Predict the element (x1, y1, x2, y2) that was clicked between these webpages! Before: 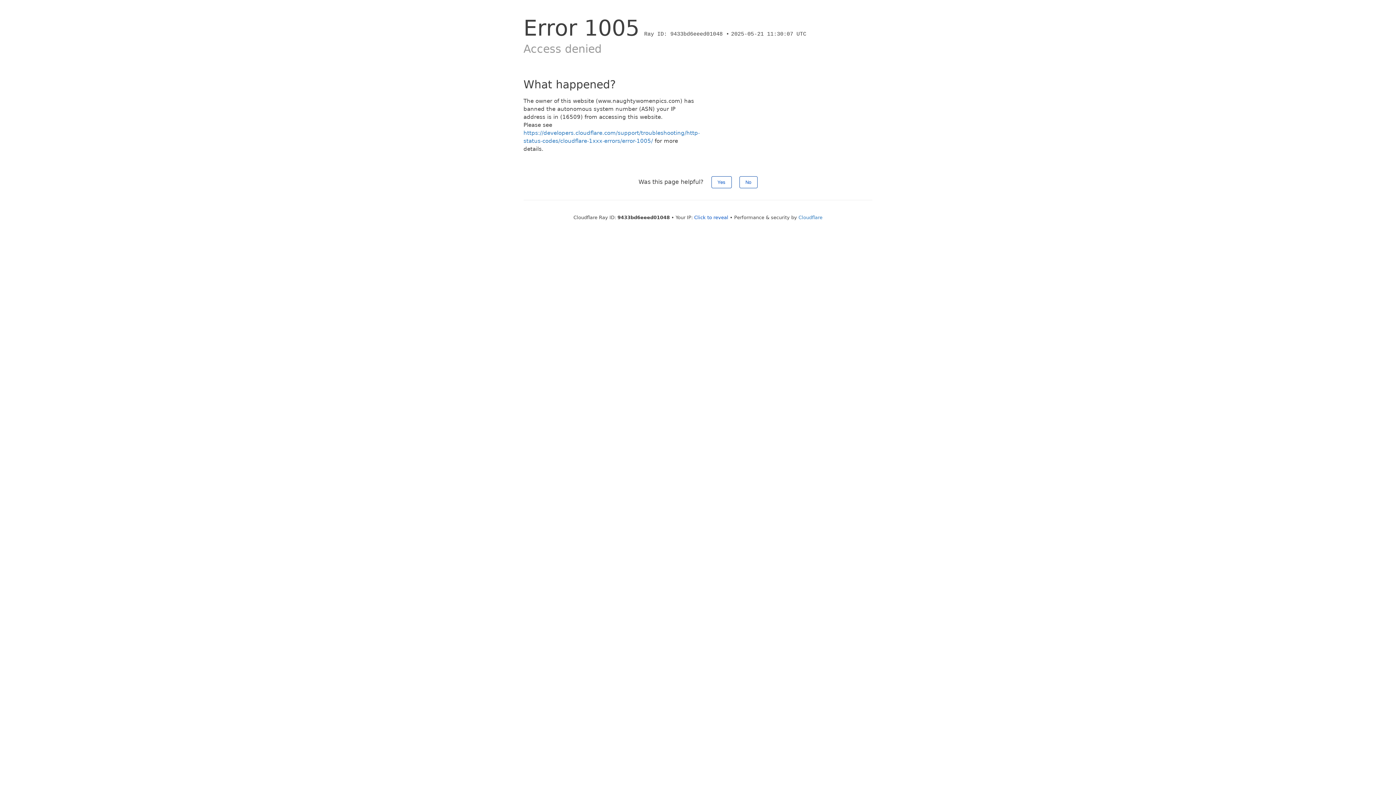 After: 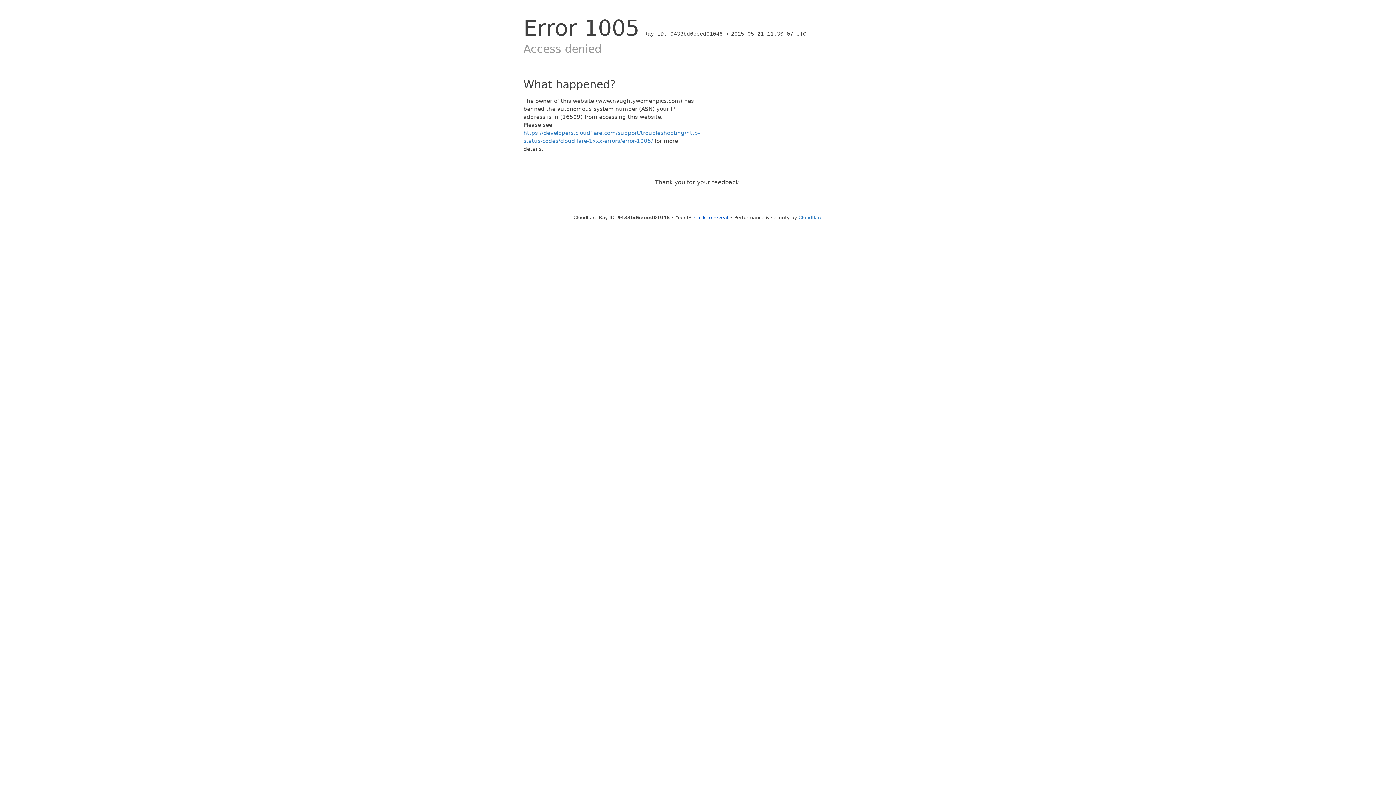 Action: label: Yes bbox: (711, 176, 731, 188)